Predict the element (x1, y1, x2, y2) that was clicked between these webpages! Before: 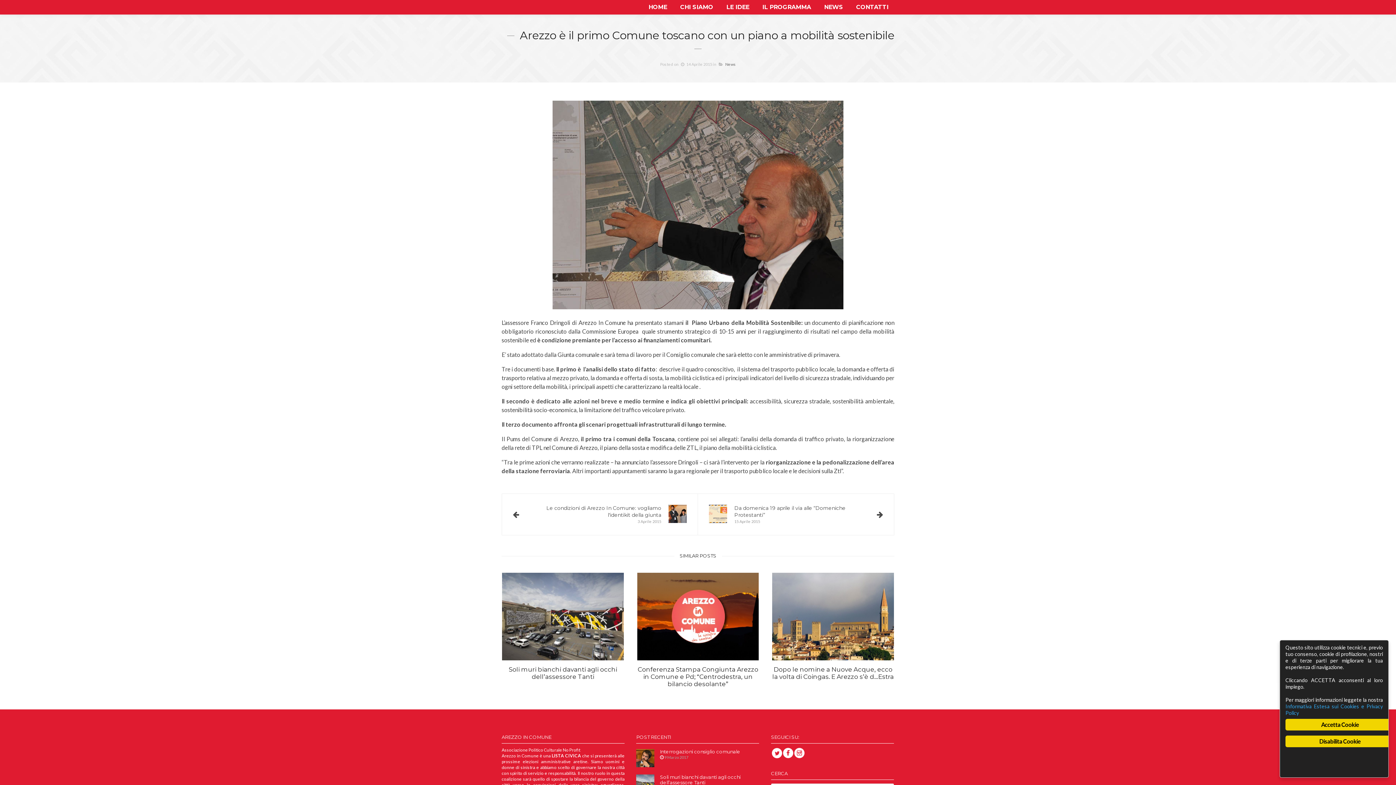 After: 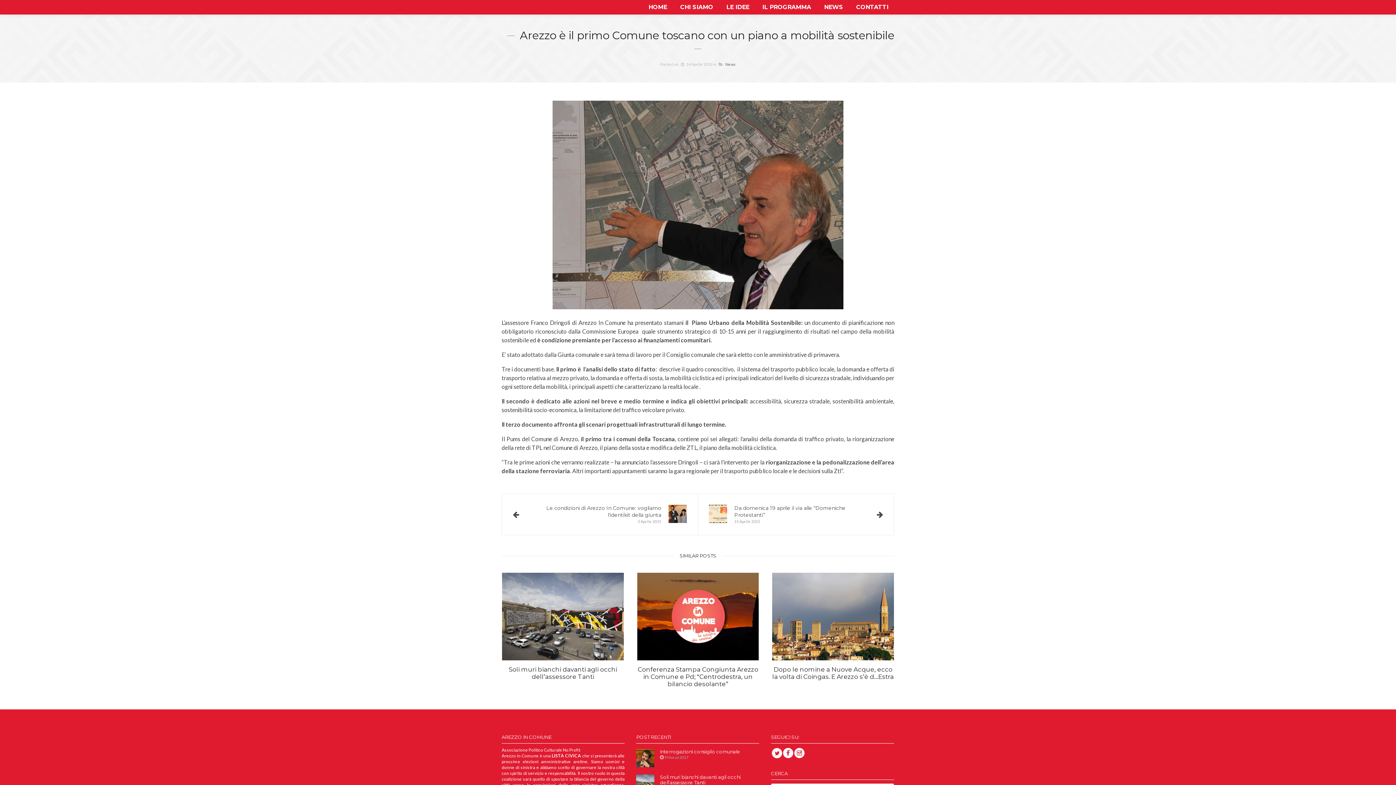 Action: label: Disabilita Cookie bbox: (1285, 736, 1394, 747)